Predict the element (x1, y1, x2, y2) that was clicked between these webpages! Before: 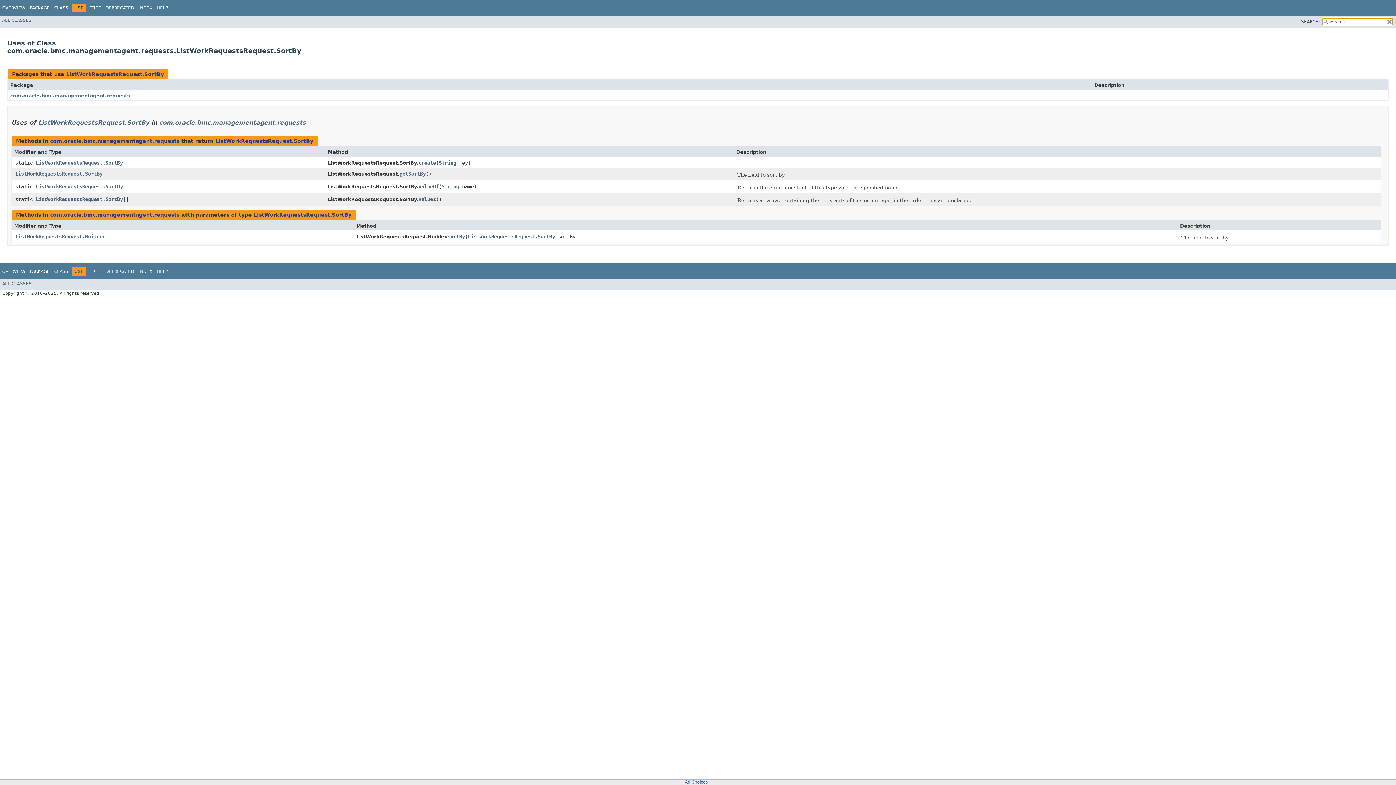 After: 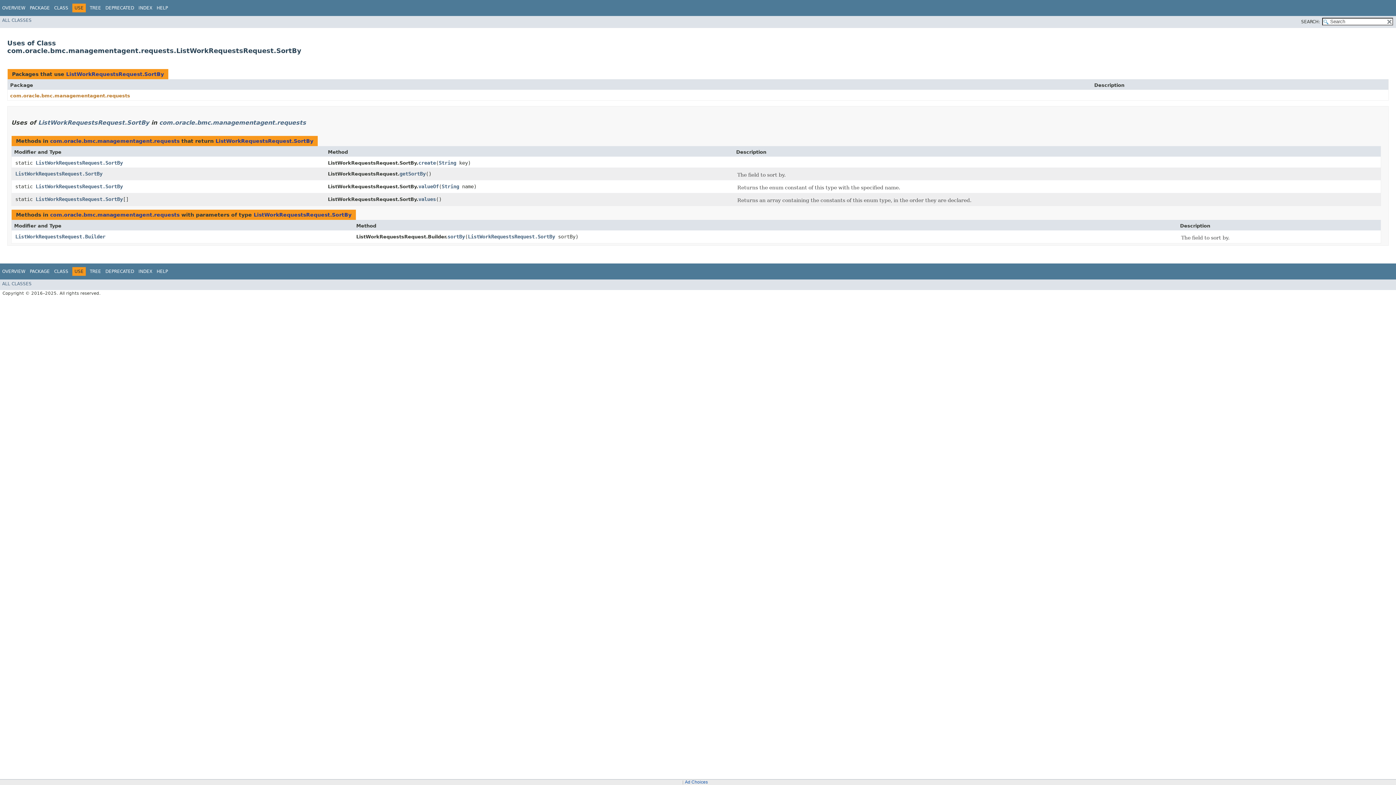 Action: bbox: (10, 93, 130, 98) label: com.oracle.bmc.managementagent.requests